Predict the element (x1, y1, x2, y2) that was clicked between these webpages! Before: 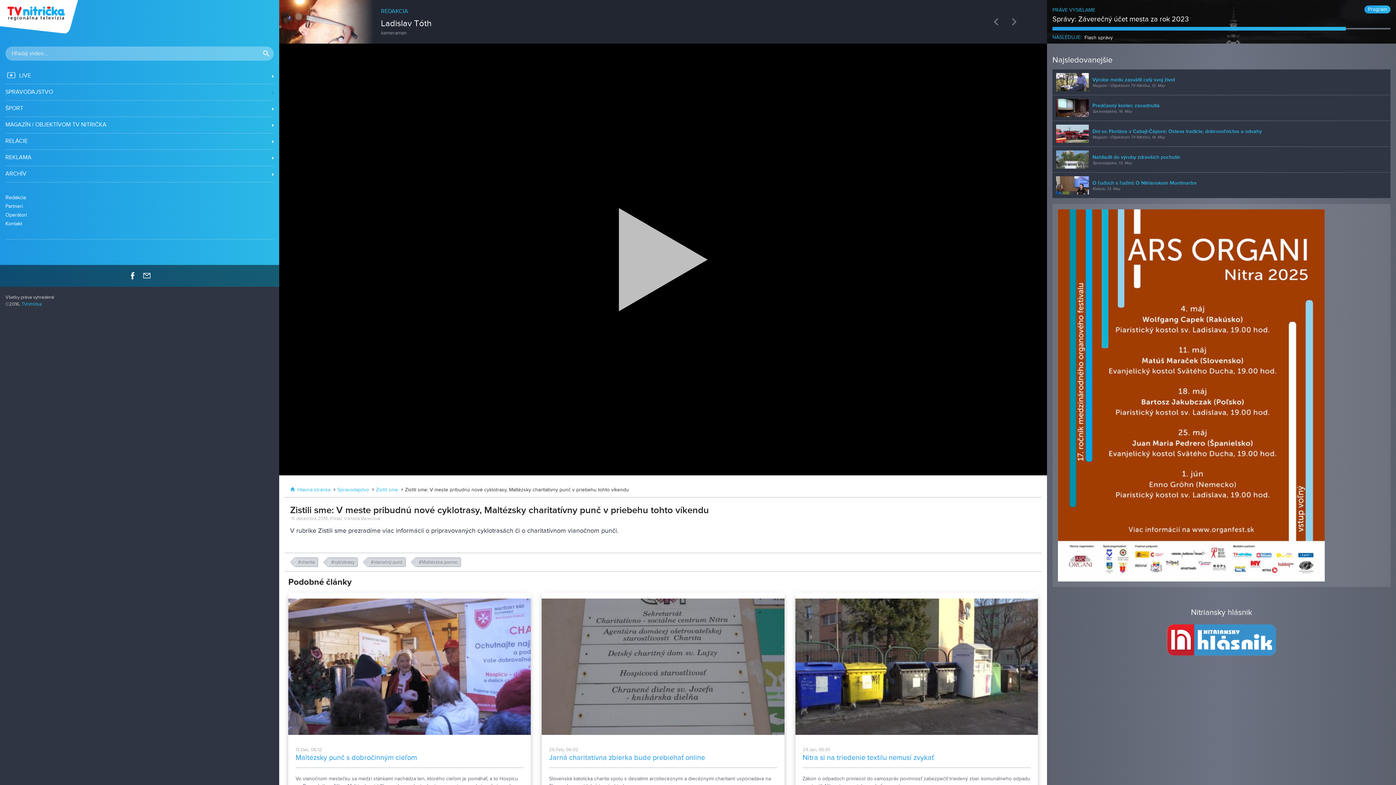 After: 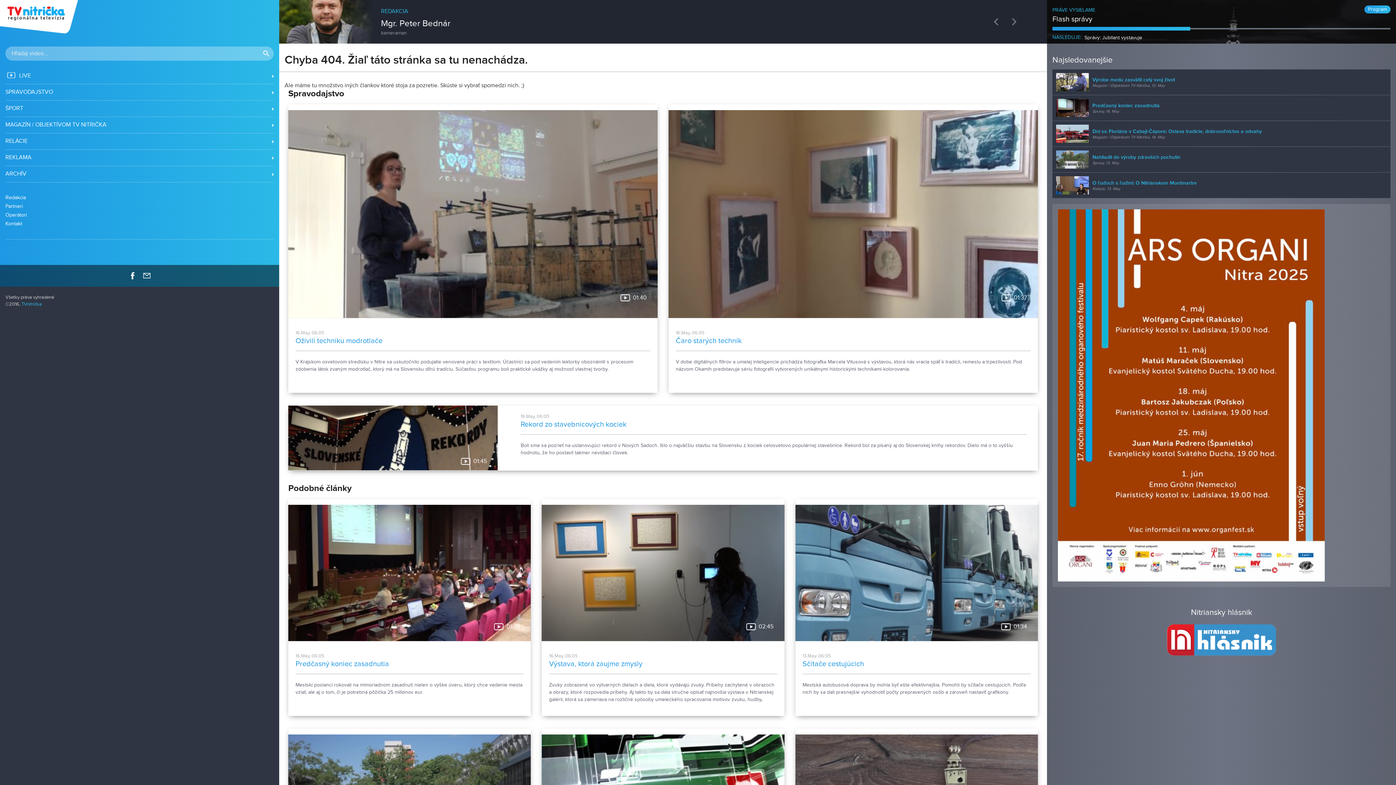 Action: bbox: (1364, 5, 1390, 13) label: Program